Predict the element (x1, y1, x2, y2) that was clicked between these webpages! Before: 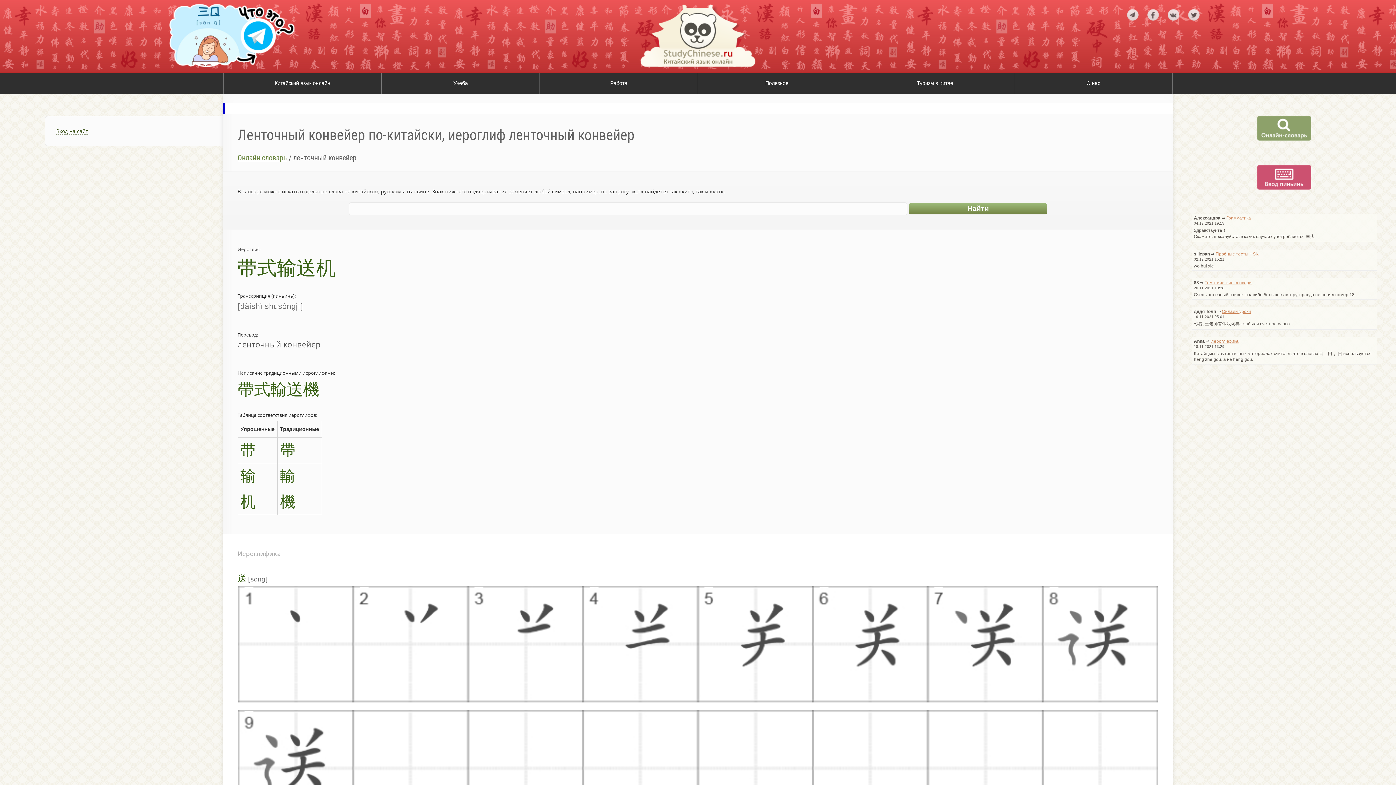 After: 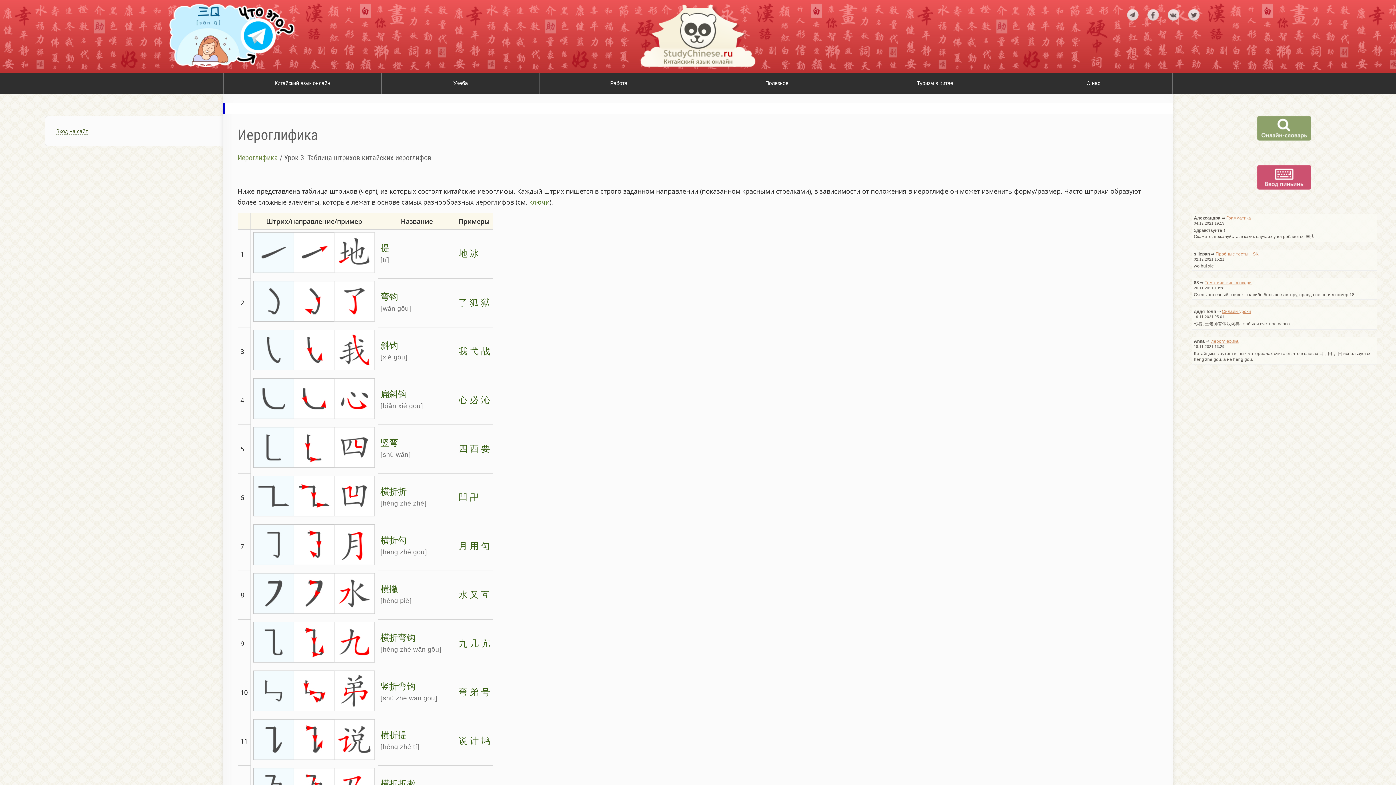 Action: bbox: (1210, 339, 1238, 344) label: Иероглифика